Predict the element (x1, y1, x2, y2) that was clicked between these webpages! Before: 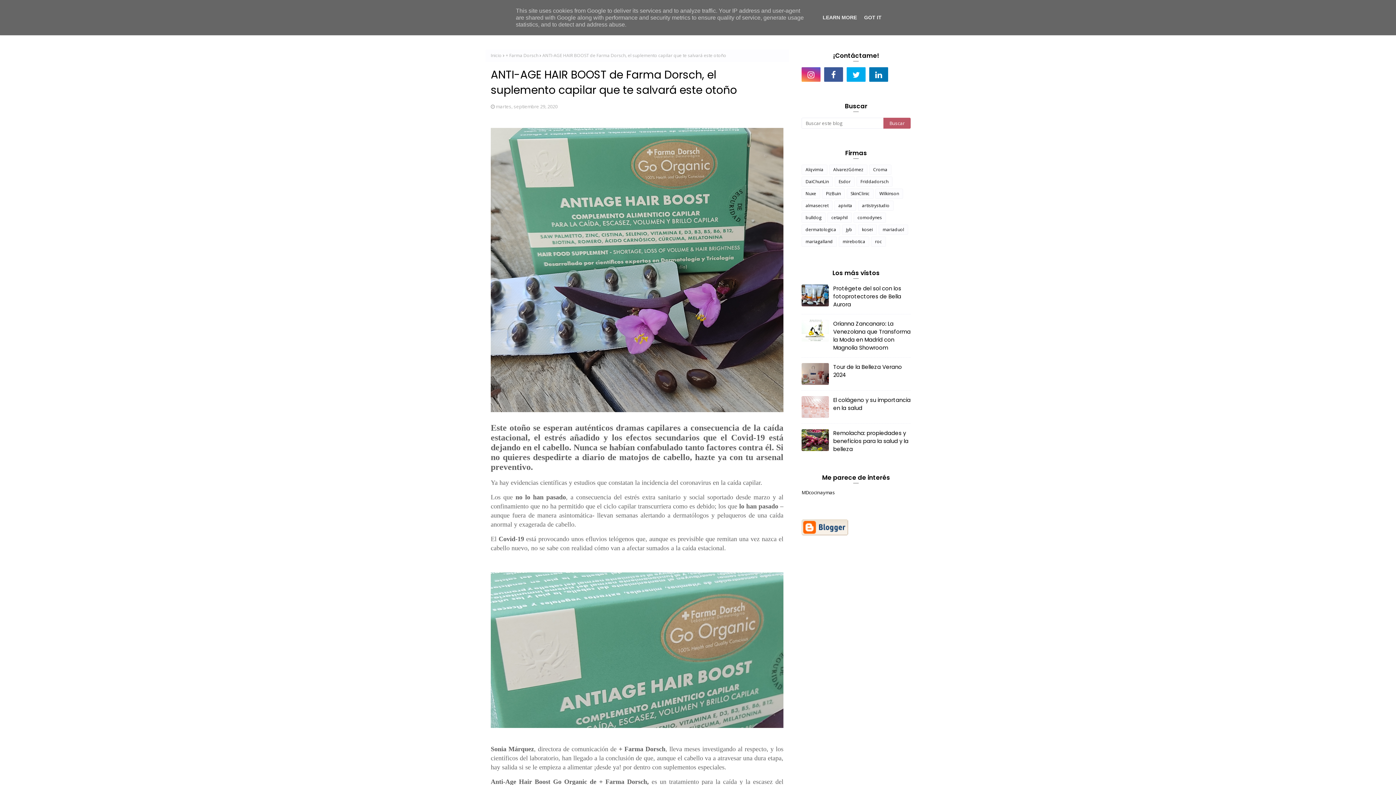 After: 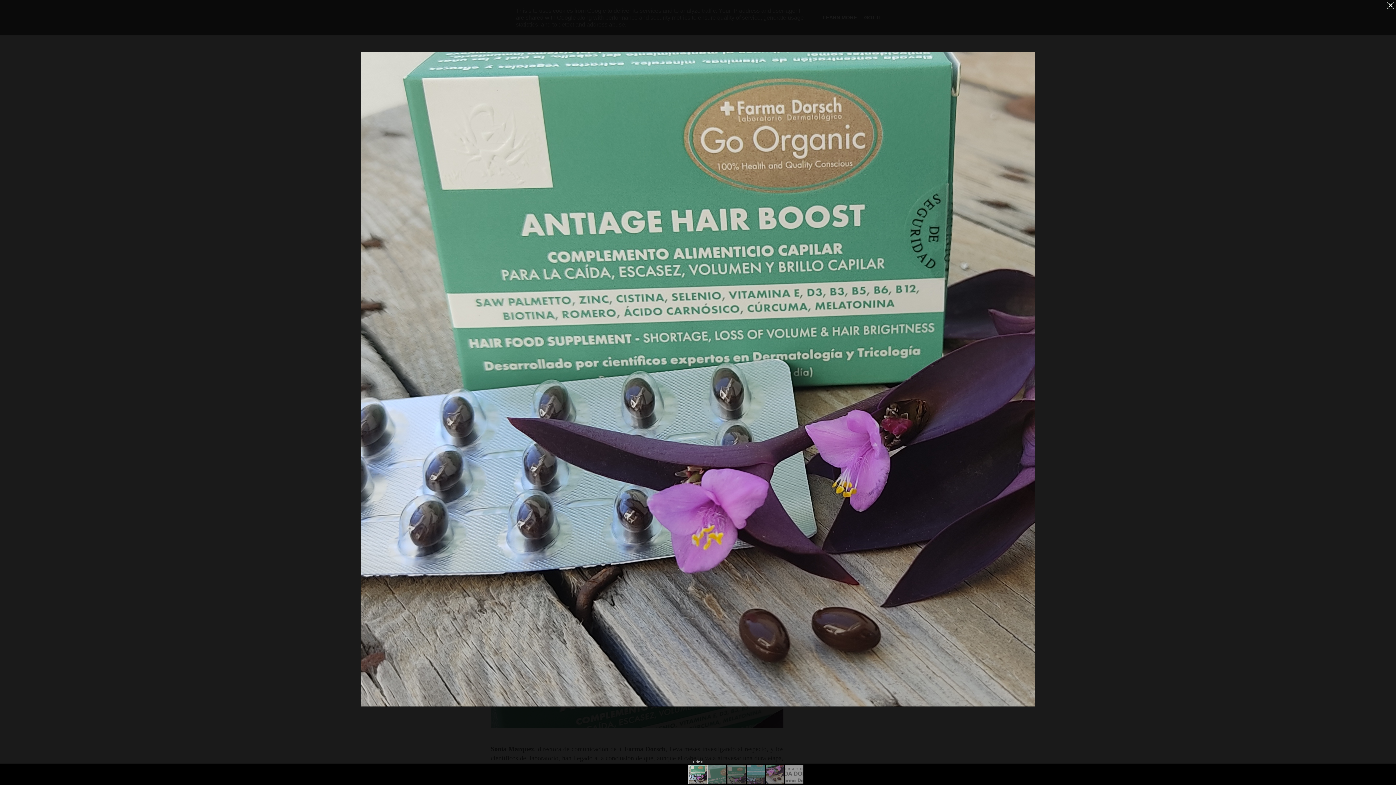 Action: bbox: (490, 406, 783, 413)